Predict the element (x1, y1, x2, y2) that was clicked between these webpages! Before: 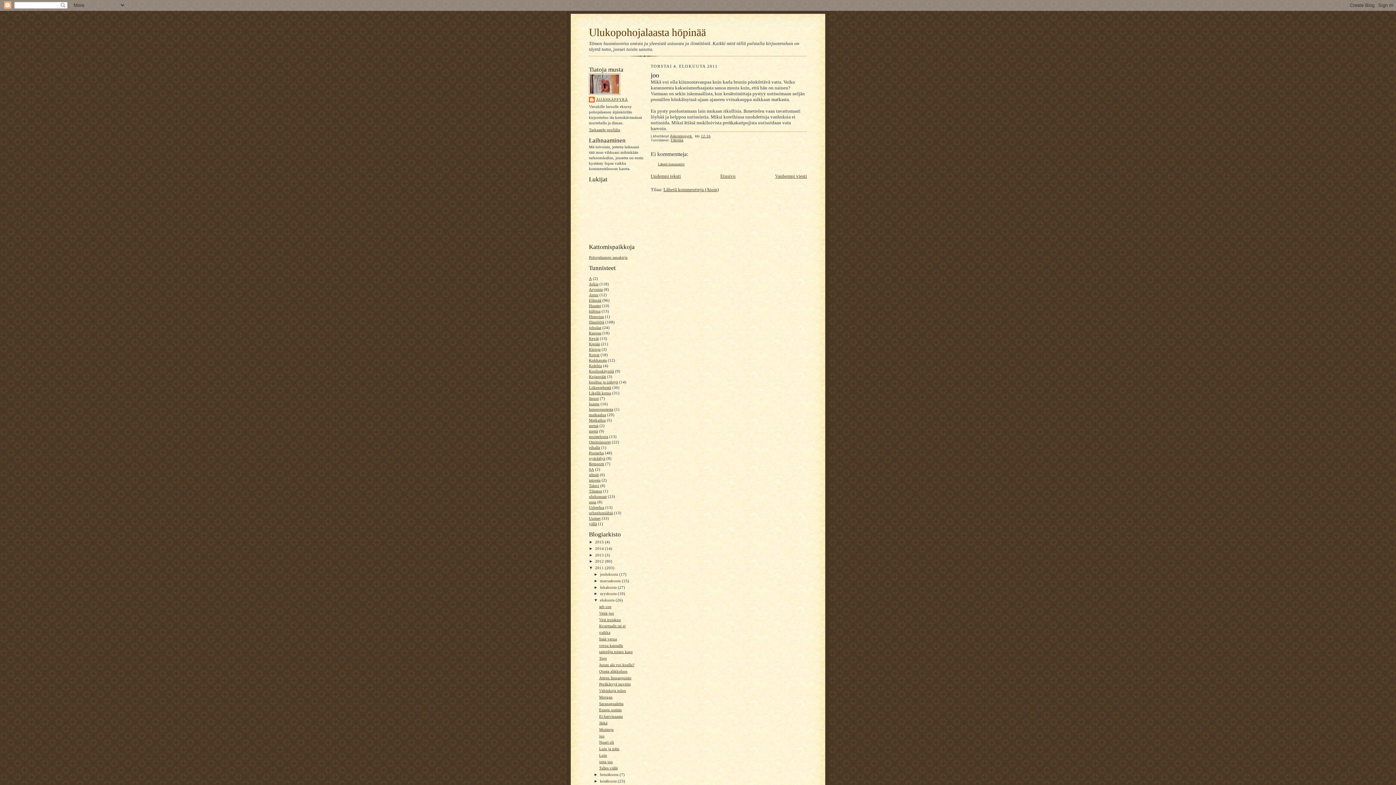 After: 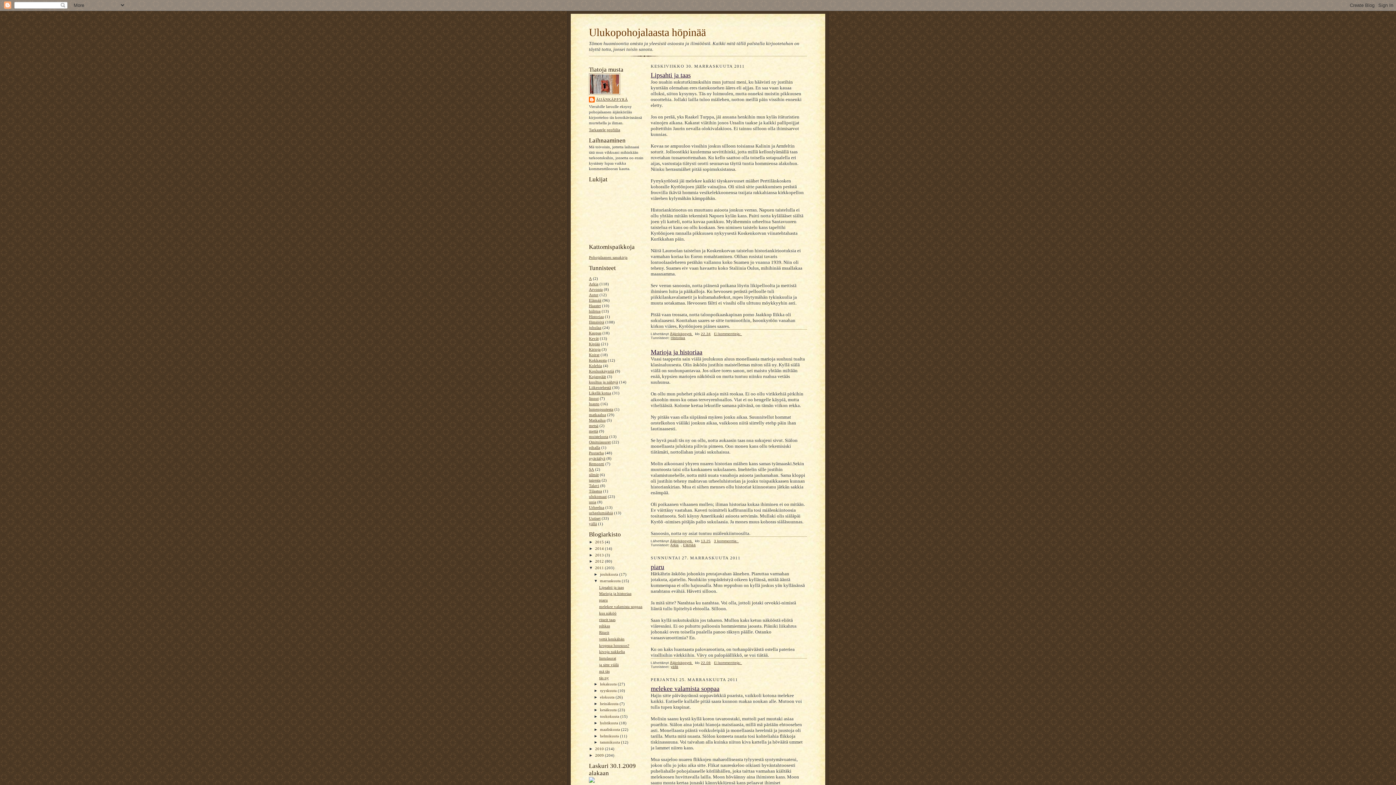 Action: label: marraskuuta  bbox: (600, 578, 621, 583)